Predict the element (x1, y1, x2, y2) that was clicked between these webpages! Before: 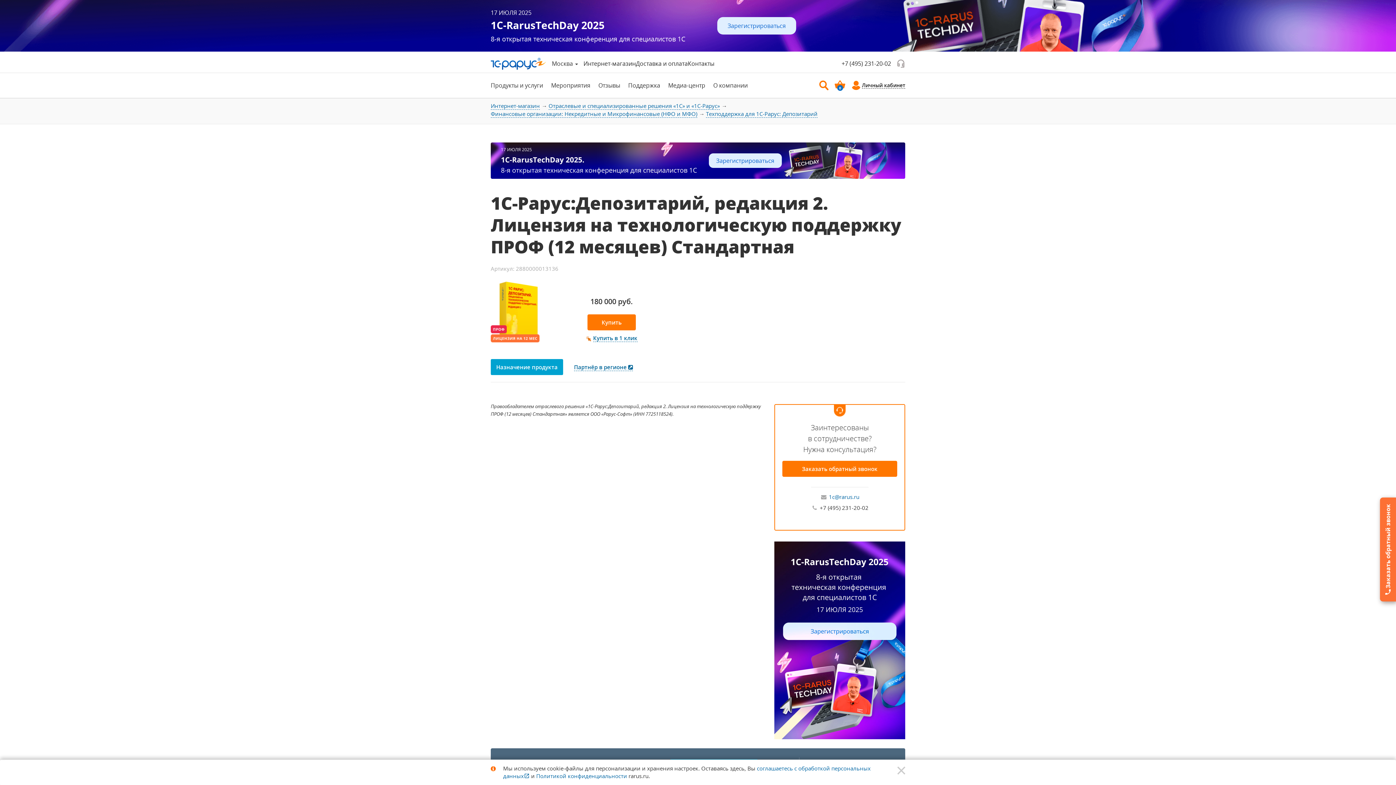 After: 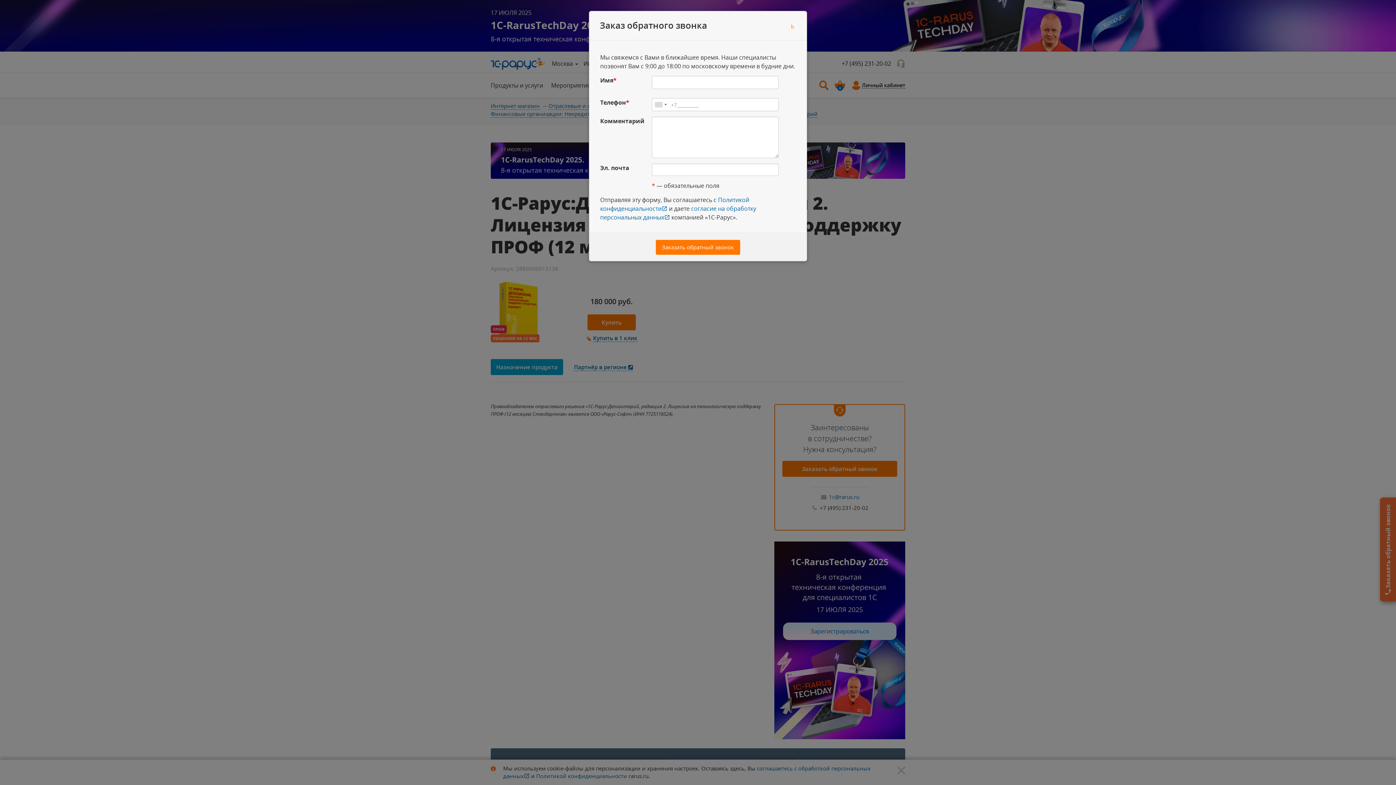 Action: bbox: (1380, 497, 1396, 601) label: Заказать обратный звонок